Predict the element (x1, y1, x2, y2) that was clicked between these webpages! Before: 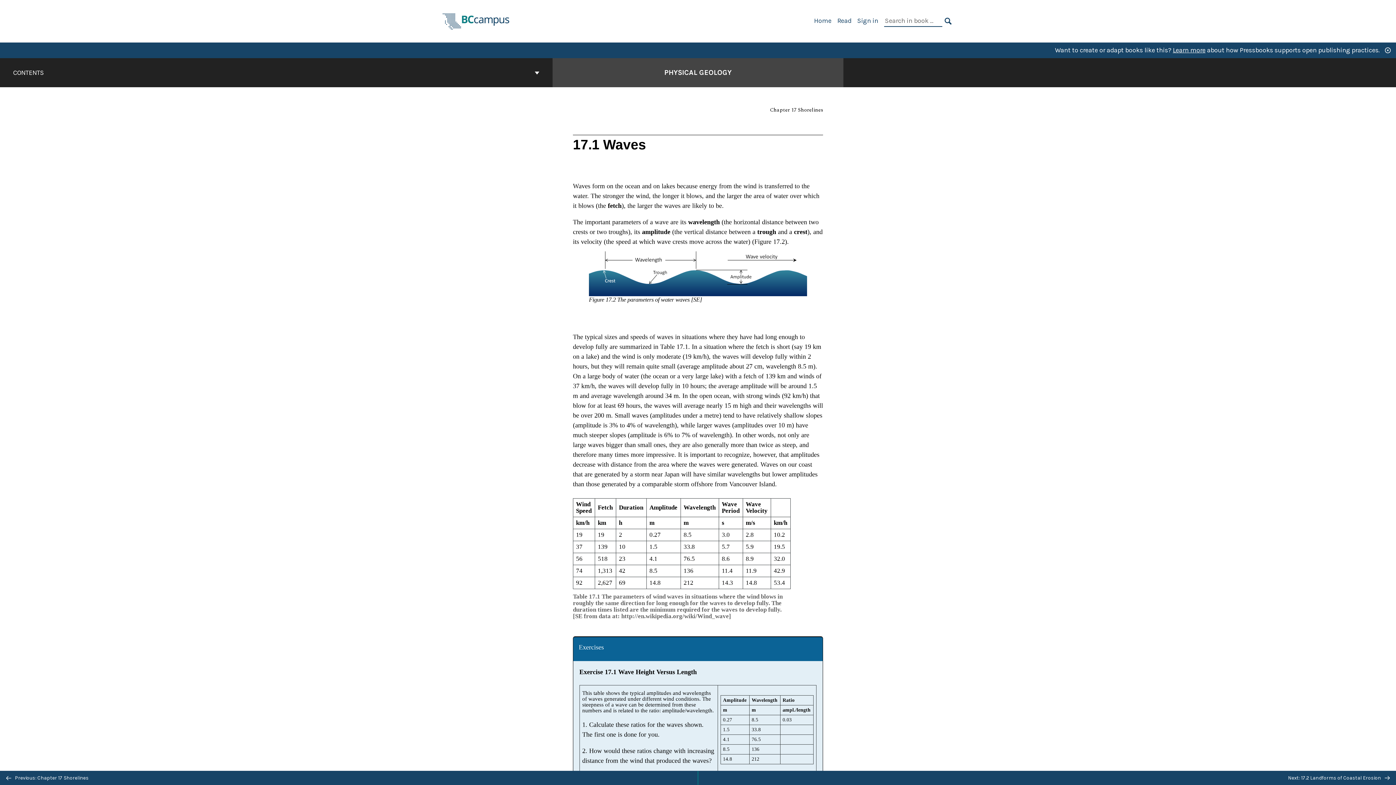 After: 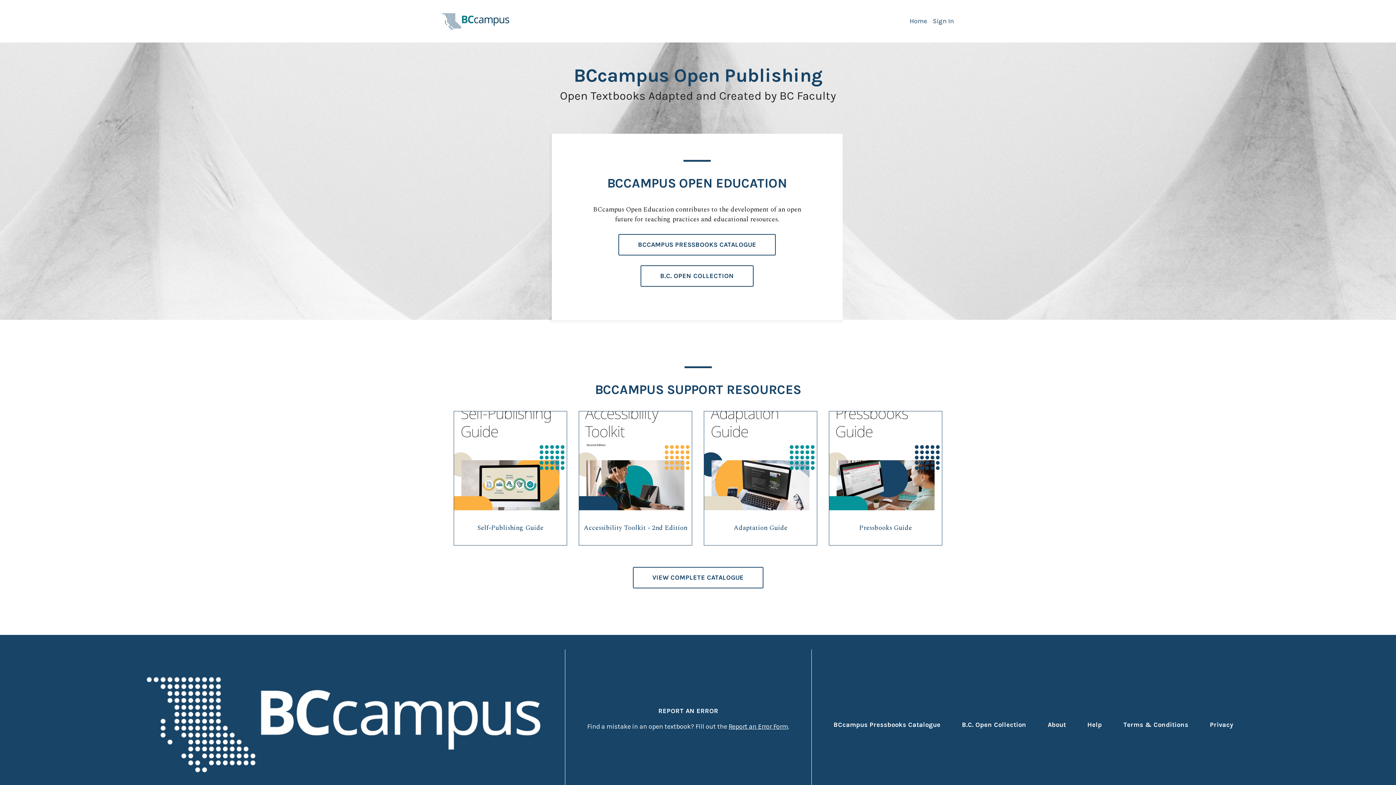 Action: bbox: (442, 17, 510, 24) label: BCcampus Open Publishing